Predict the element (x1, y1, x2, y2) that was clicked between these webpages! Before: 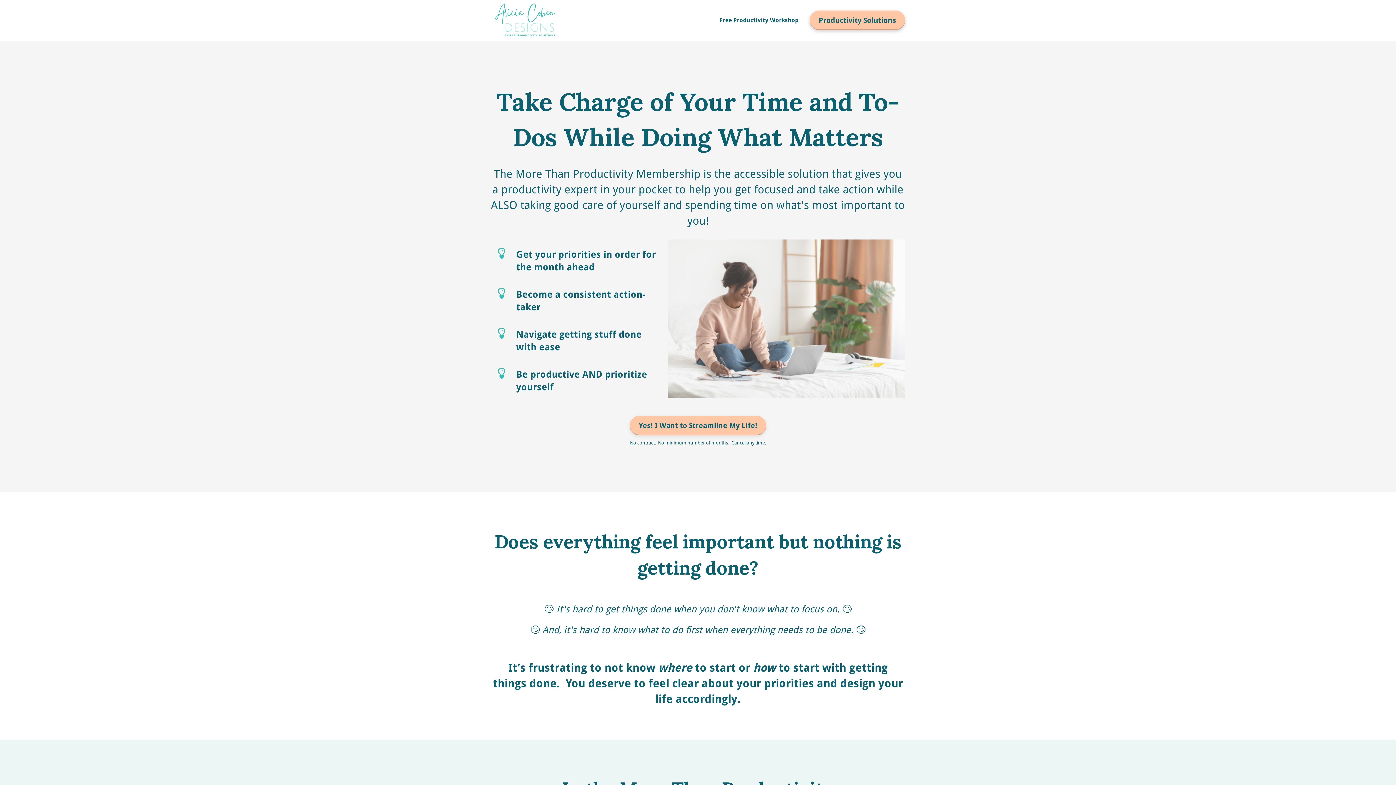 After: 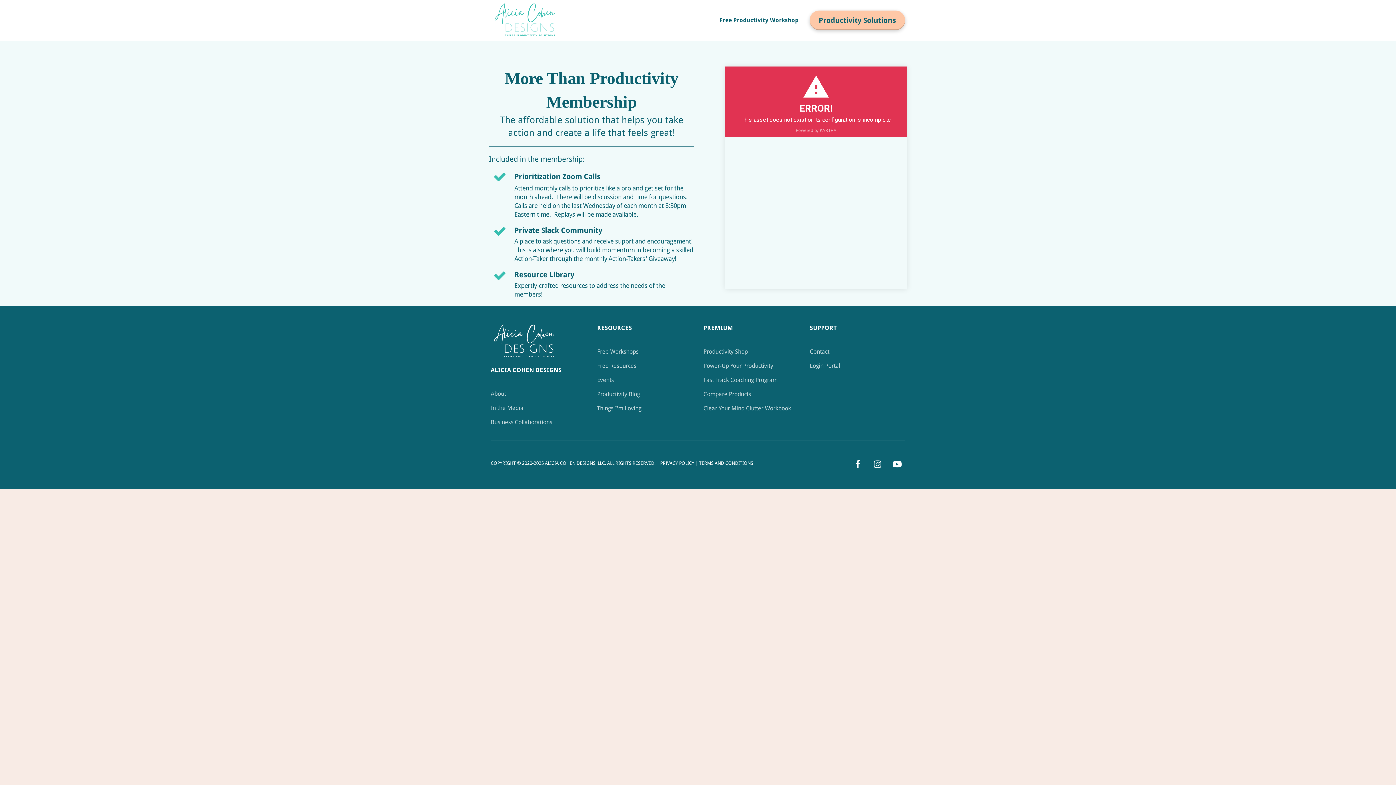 Action: bbox: (629, 415, 766, 435) label: Yes! I Want to Streamline My Life!